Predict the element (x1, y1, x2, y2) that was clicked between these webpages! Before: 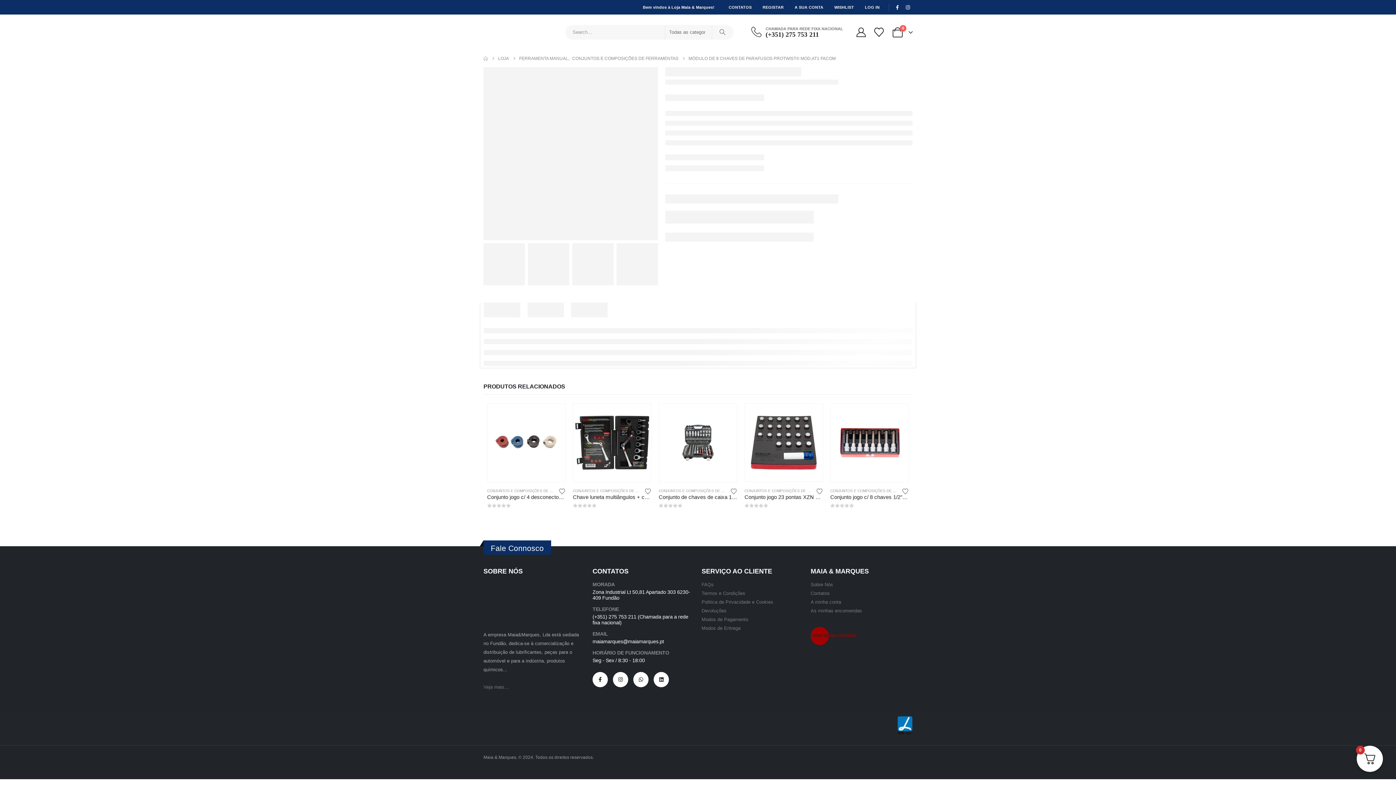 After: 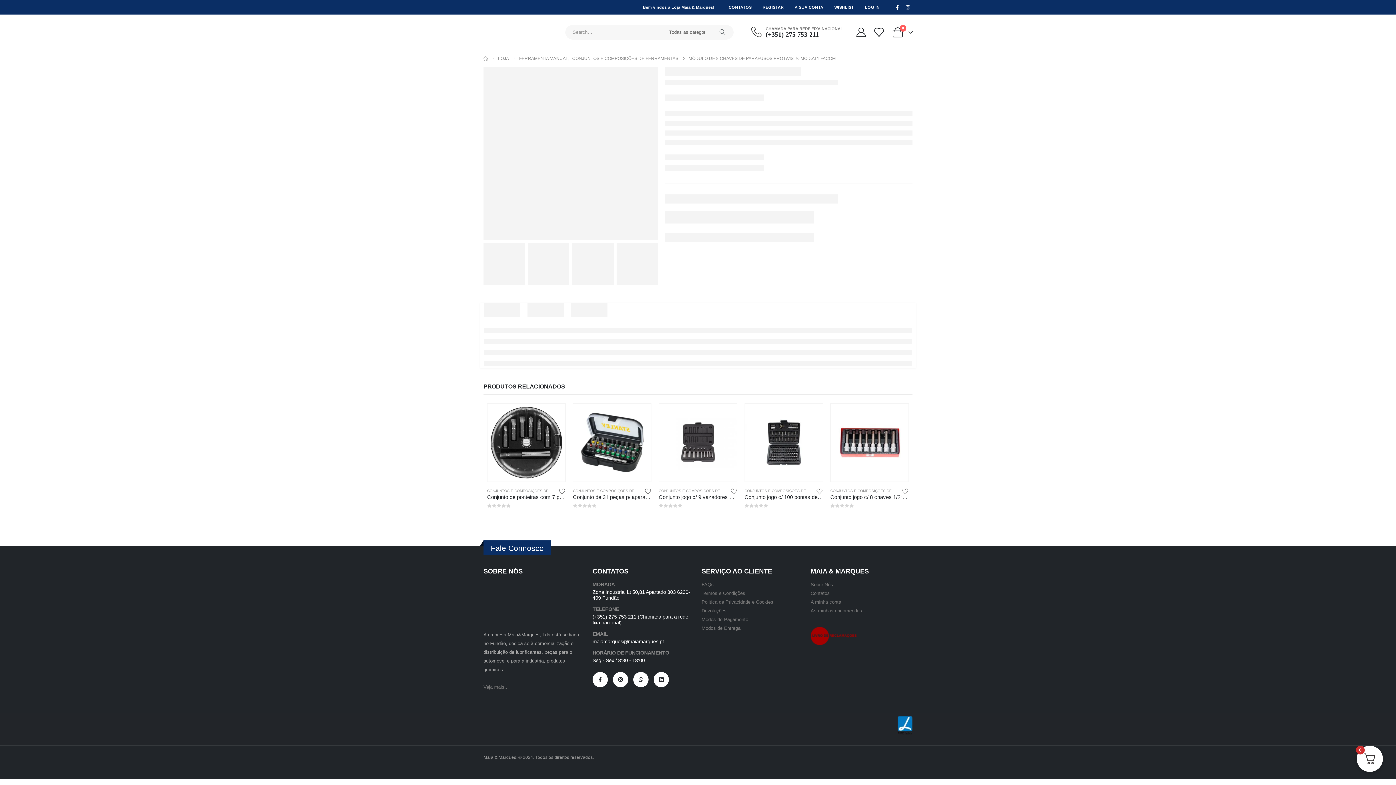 Action: bbox: (816, 488, 823, 493) label: Adicionar à Wishlist